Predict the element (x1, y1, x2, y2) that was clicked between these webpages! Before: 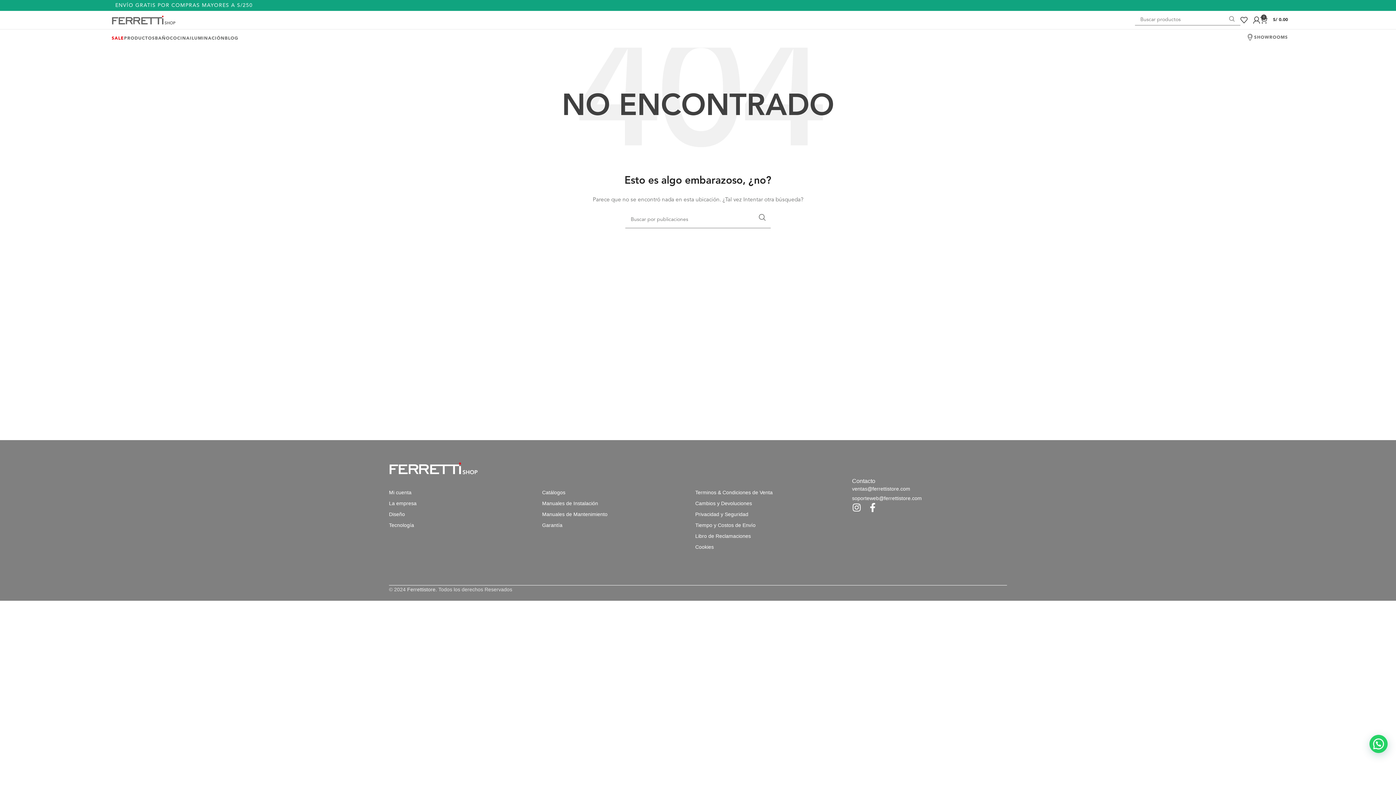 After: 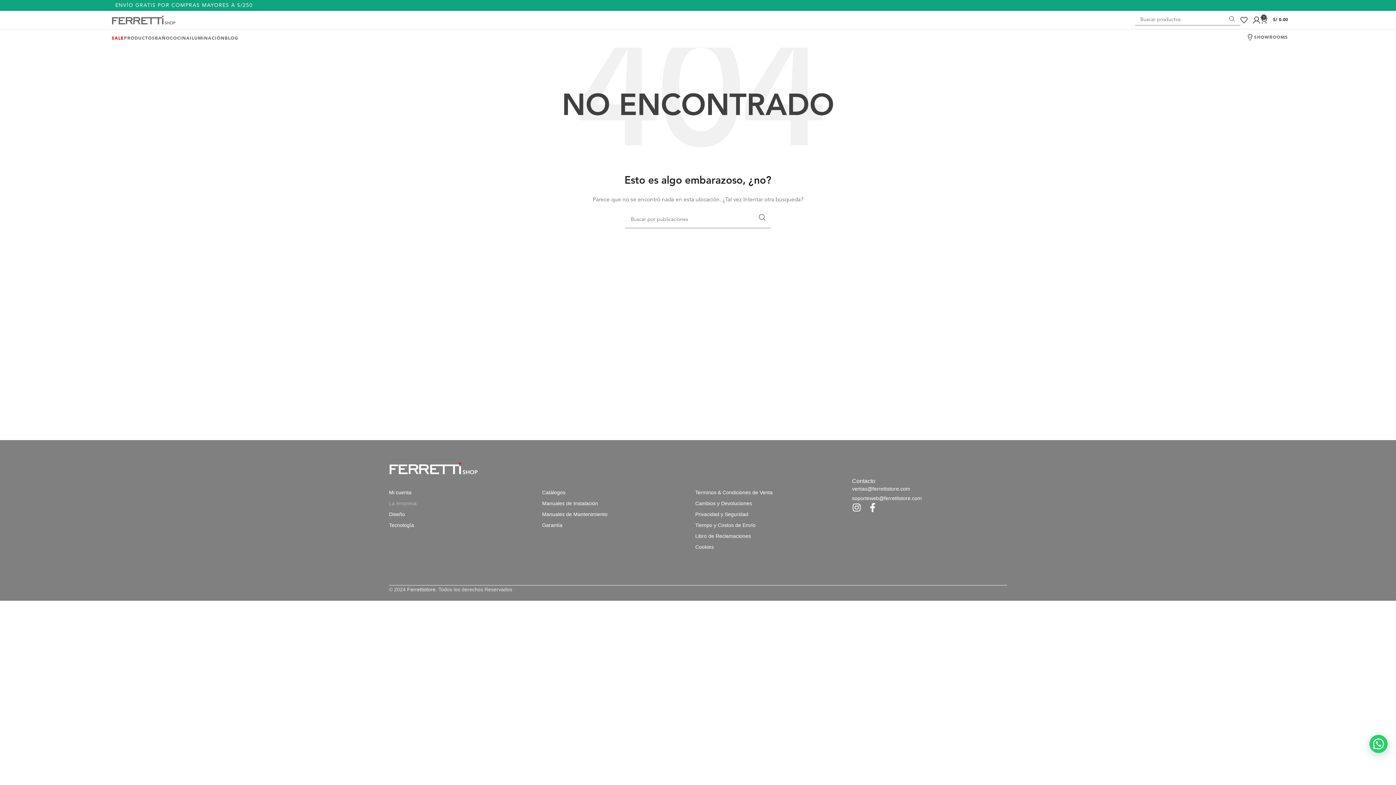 Action: bbox: (389, 498, 542, 509) label: La empresa